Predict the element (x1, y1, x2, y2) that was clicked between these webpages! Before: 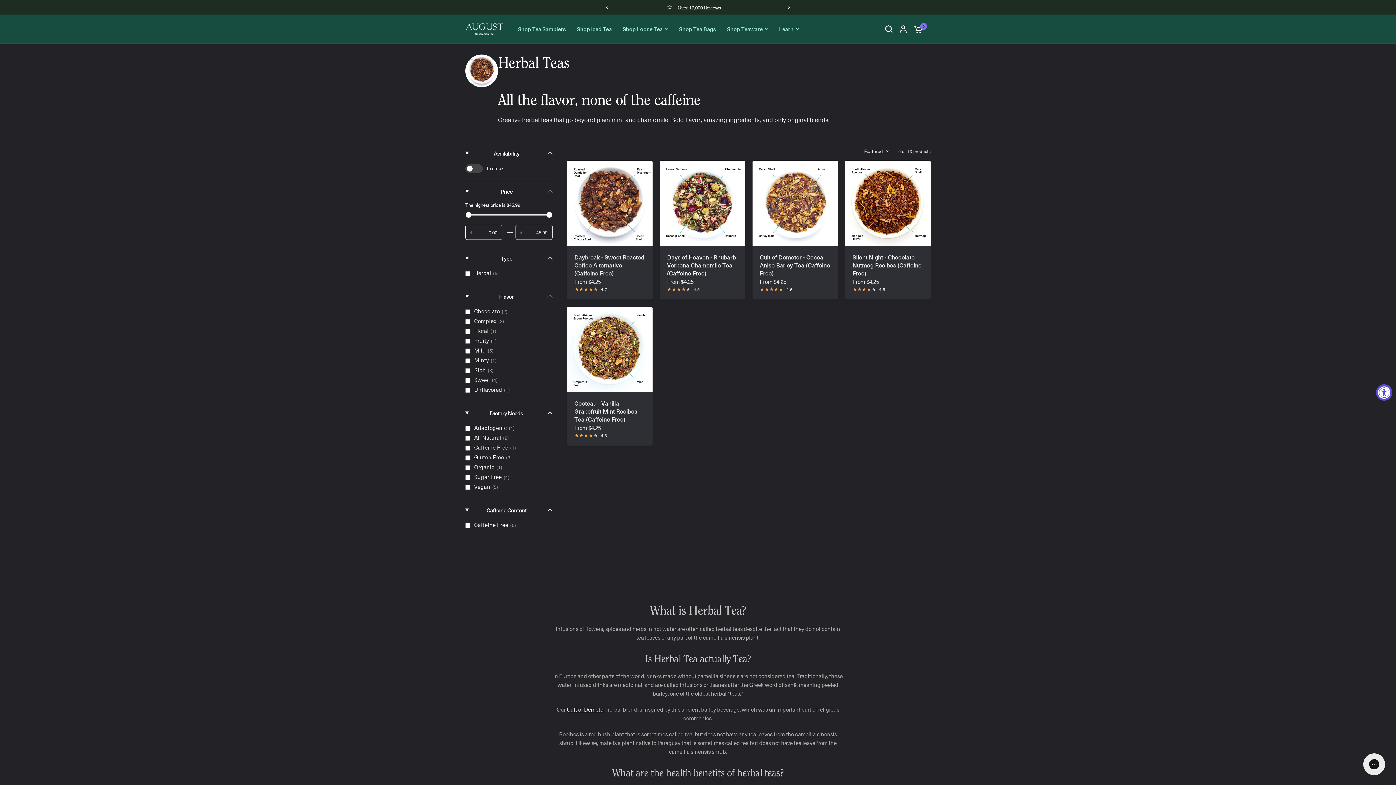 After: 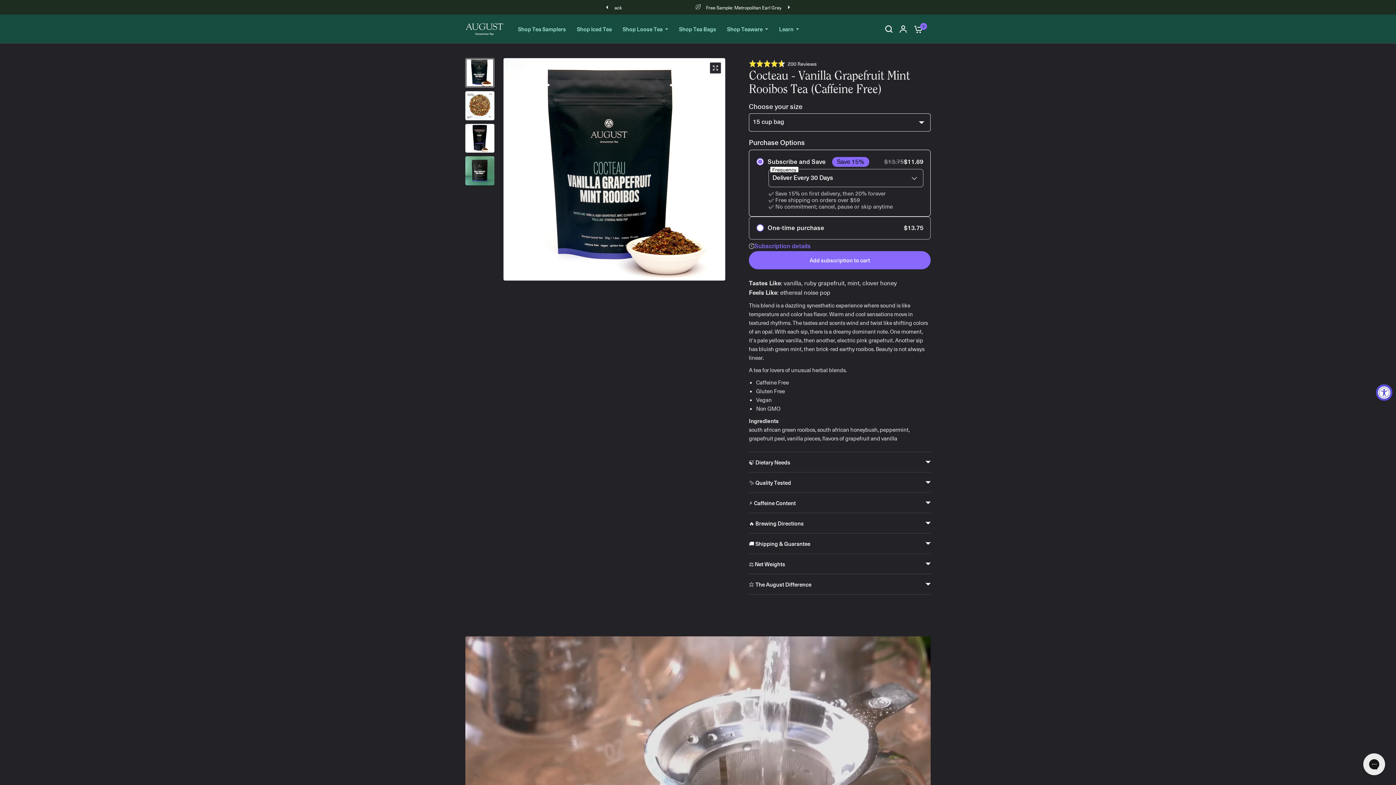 Action: bbox: (567, 306, 652, 392)